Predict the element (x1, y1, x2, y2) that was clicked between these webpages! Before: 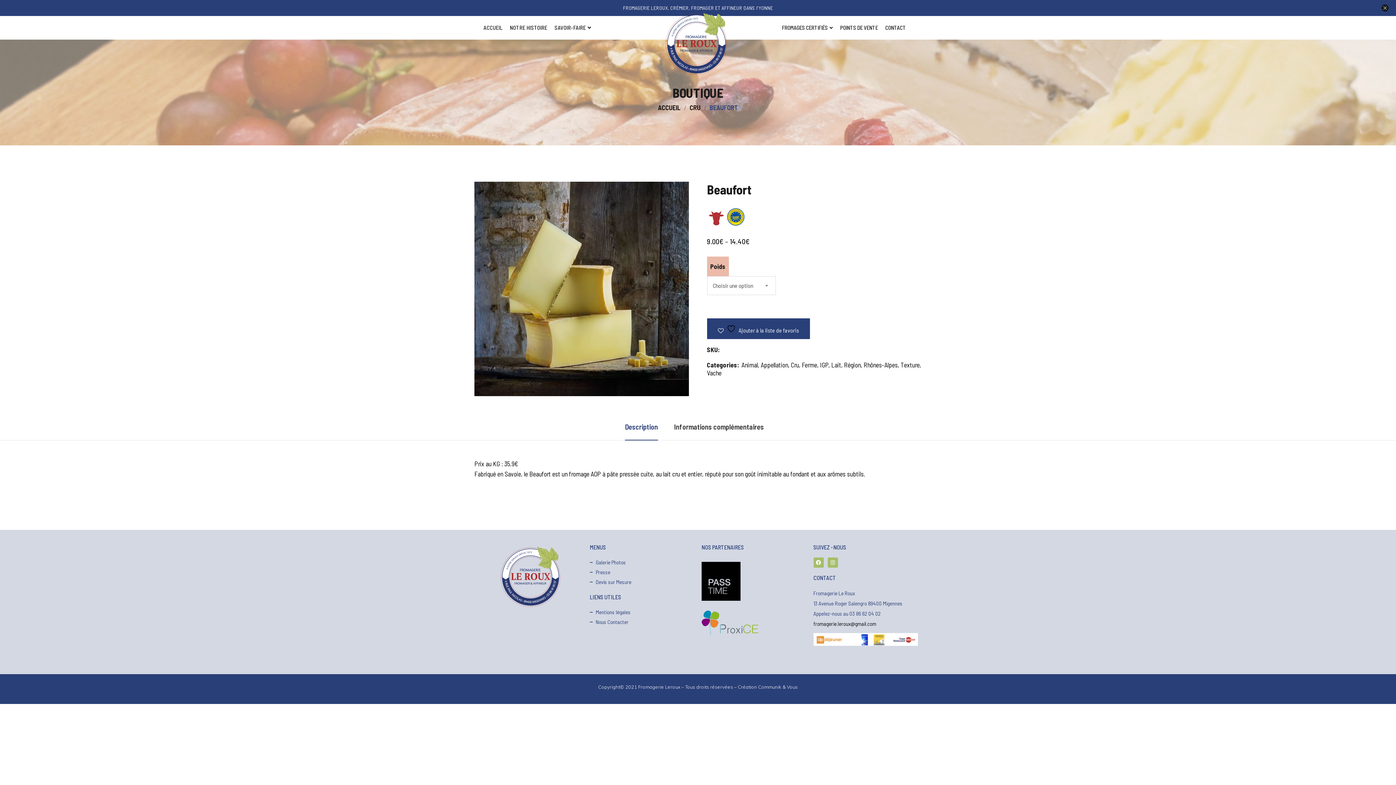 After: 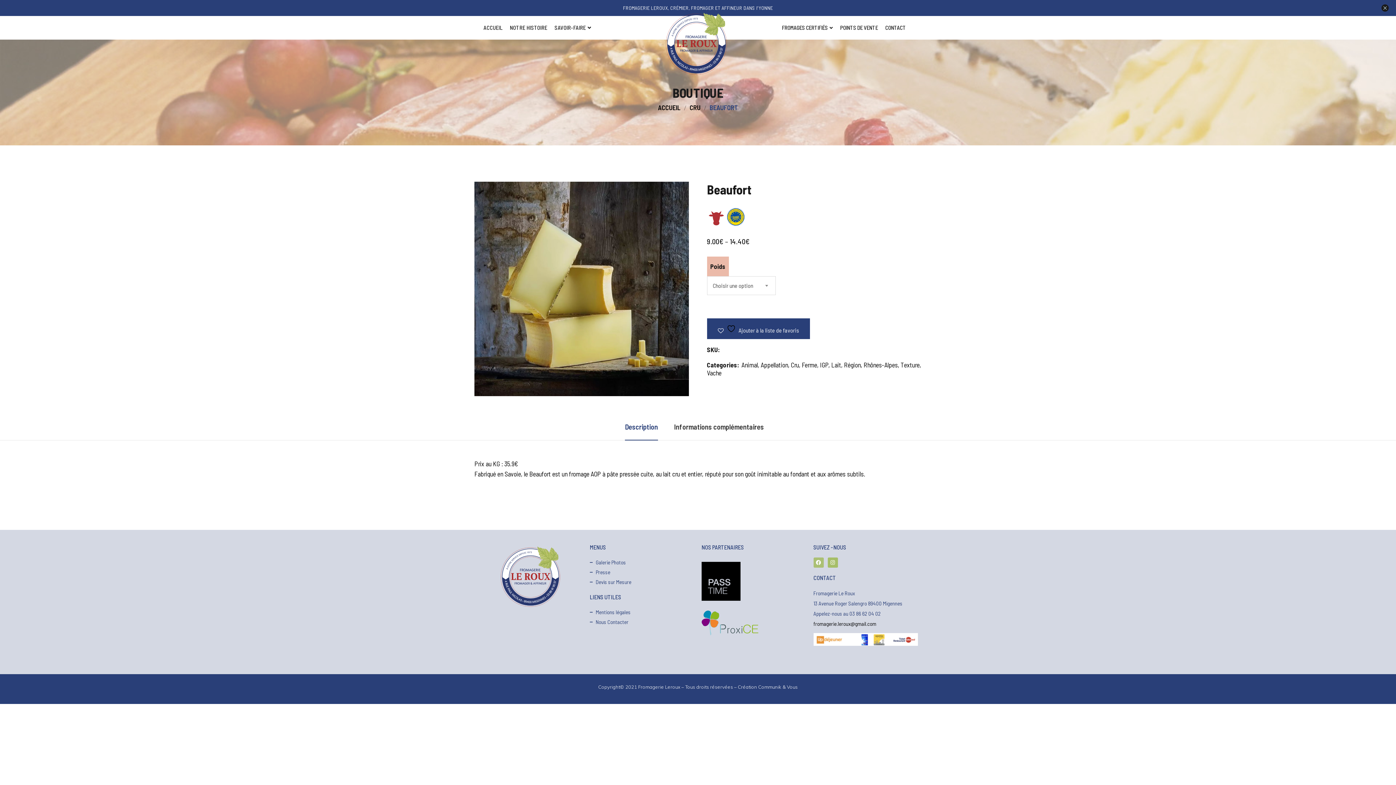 Action: bbox: (813, 557, 823, 568) label: Facebook